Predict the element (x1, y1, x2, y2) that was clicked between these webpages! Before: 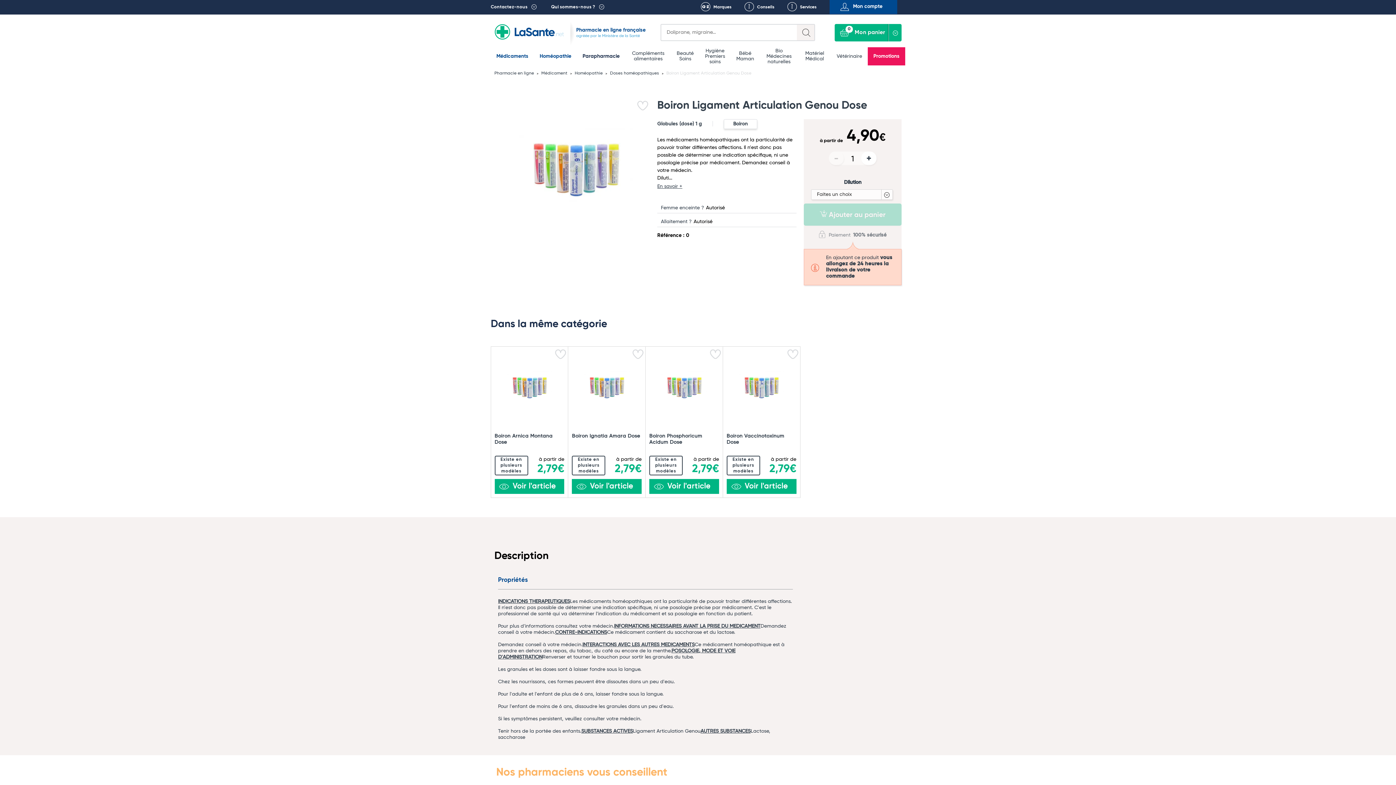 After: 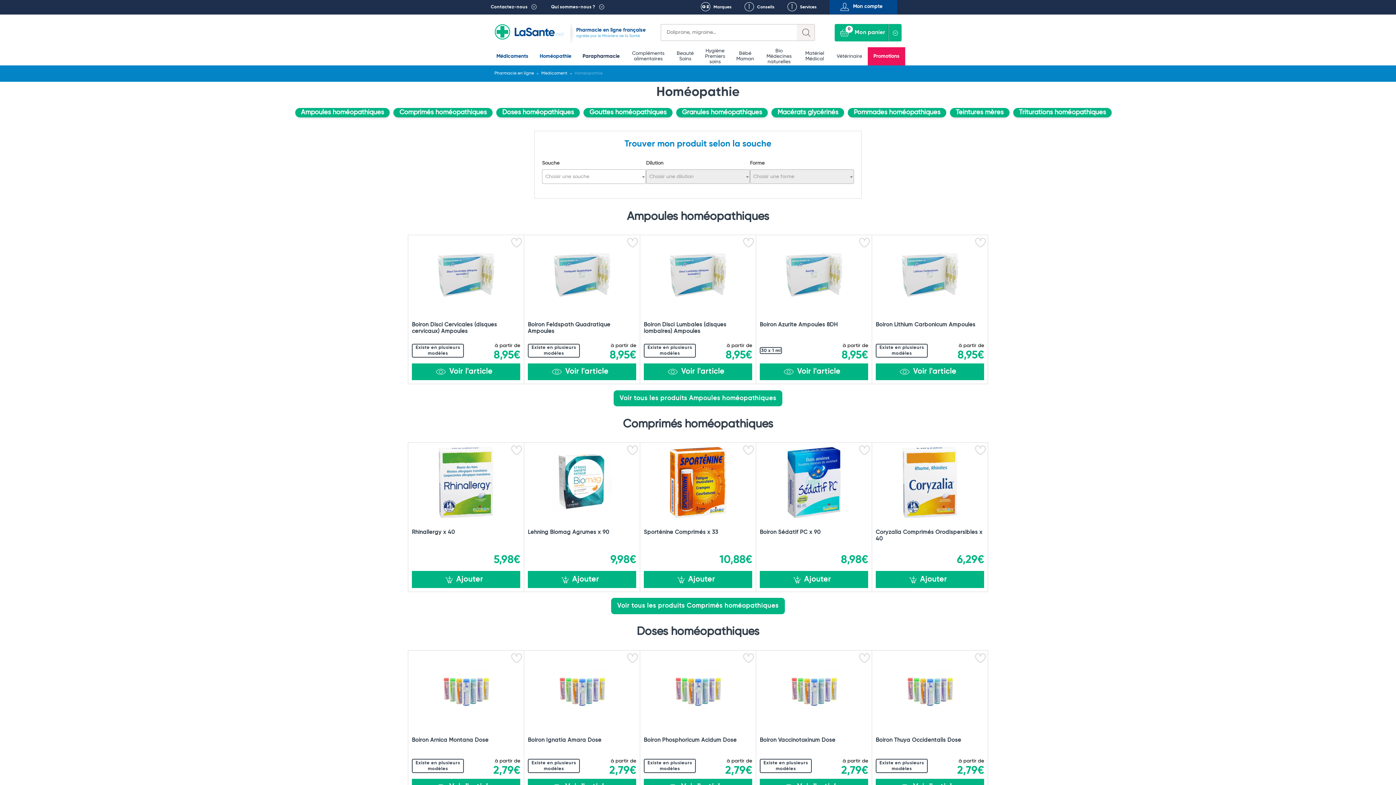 Action: bbox: (539, 47, 571, 65) label: Homéopathie